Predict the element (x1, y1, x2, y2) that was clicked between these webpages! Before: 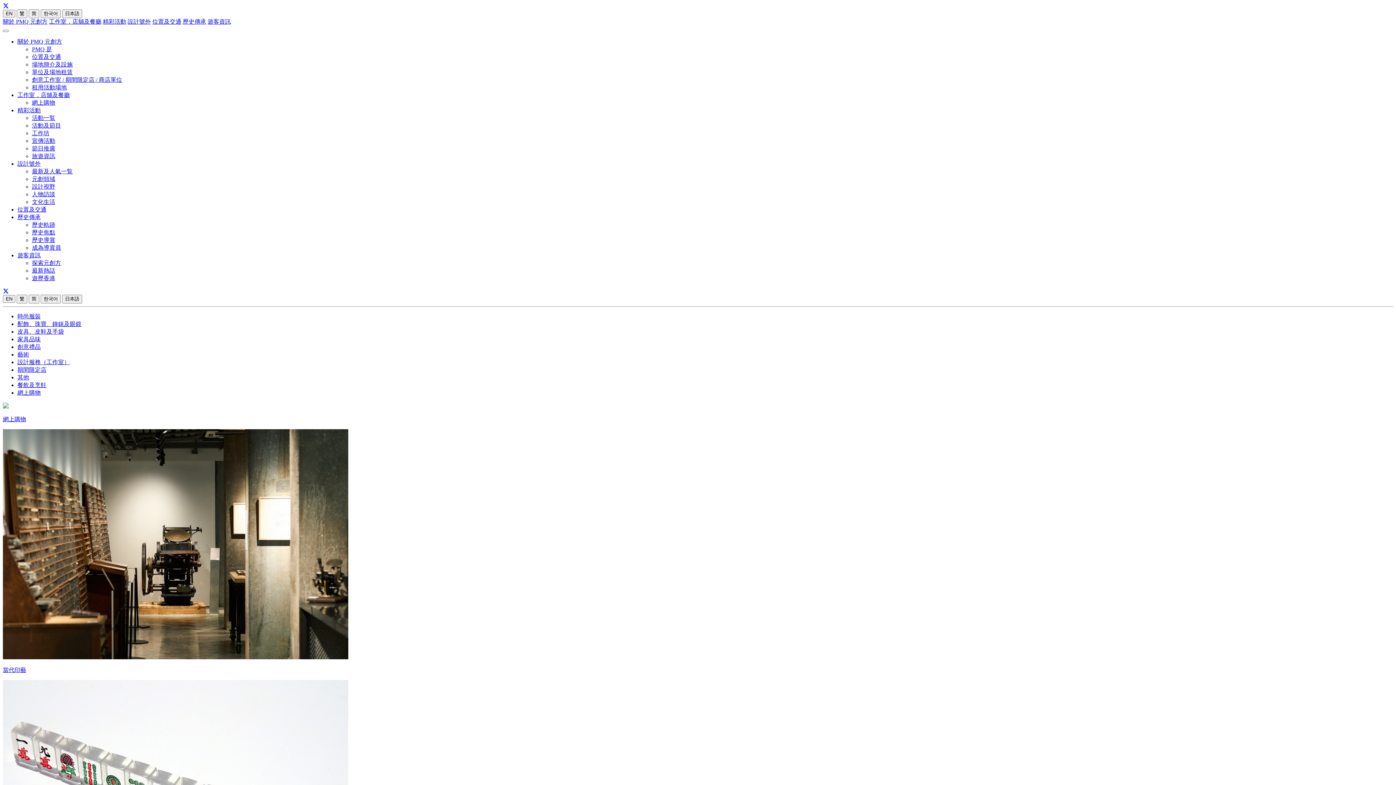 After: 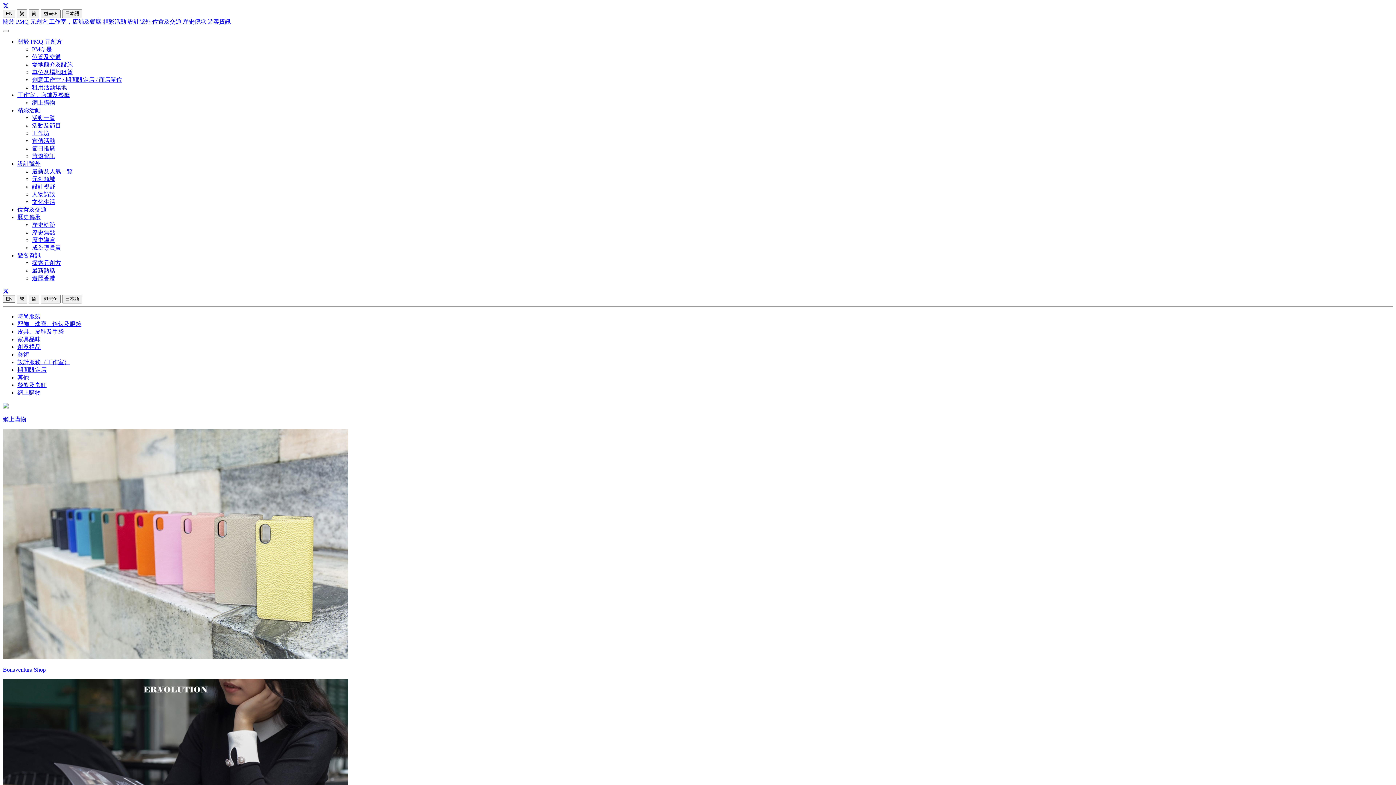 Action: bbox: (152, 18, 181, 24) label: 位置及交通